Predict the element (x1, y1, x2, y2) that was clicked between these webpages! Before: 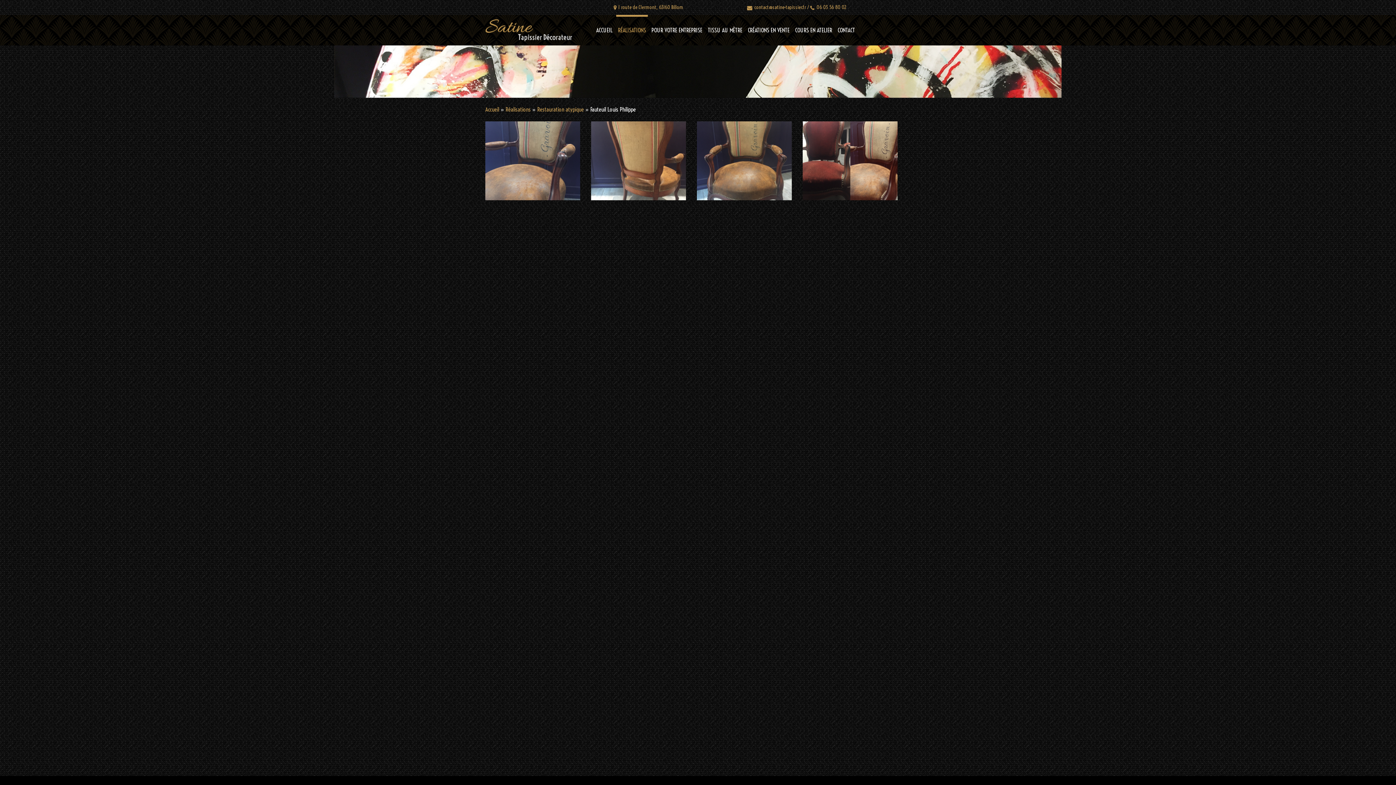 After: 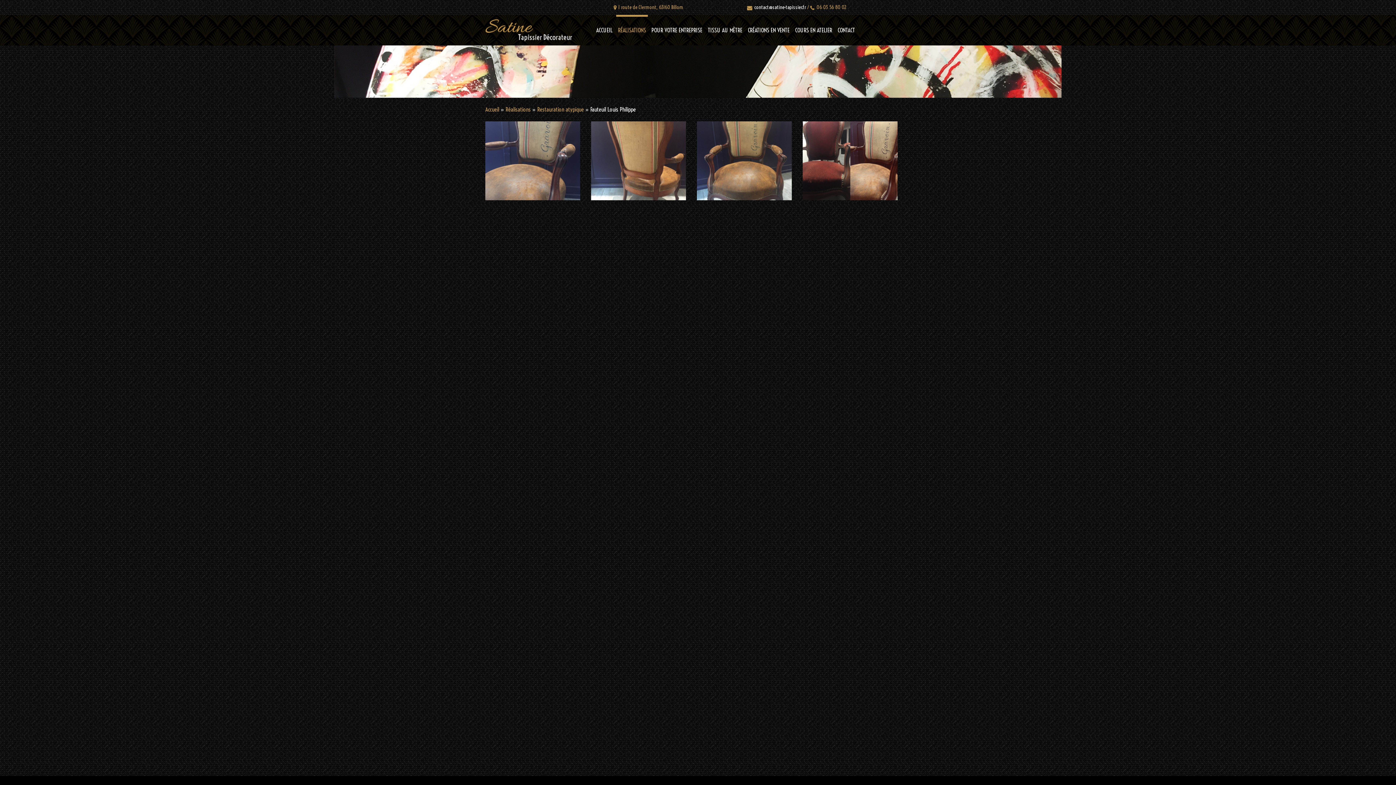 Action: bbox: (747, 4, 806, 10) label: contact@satine-tapissier.fr